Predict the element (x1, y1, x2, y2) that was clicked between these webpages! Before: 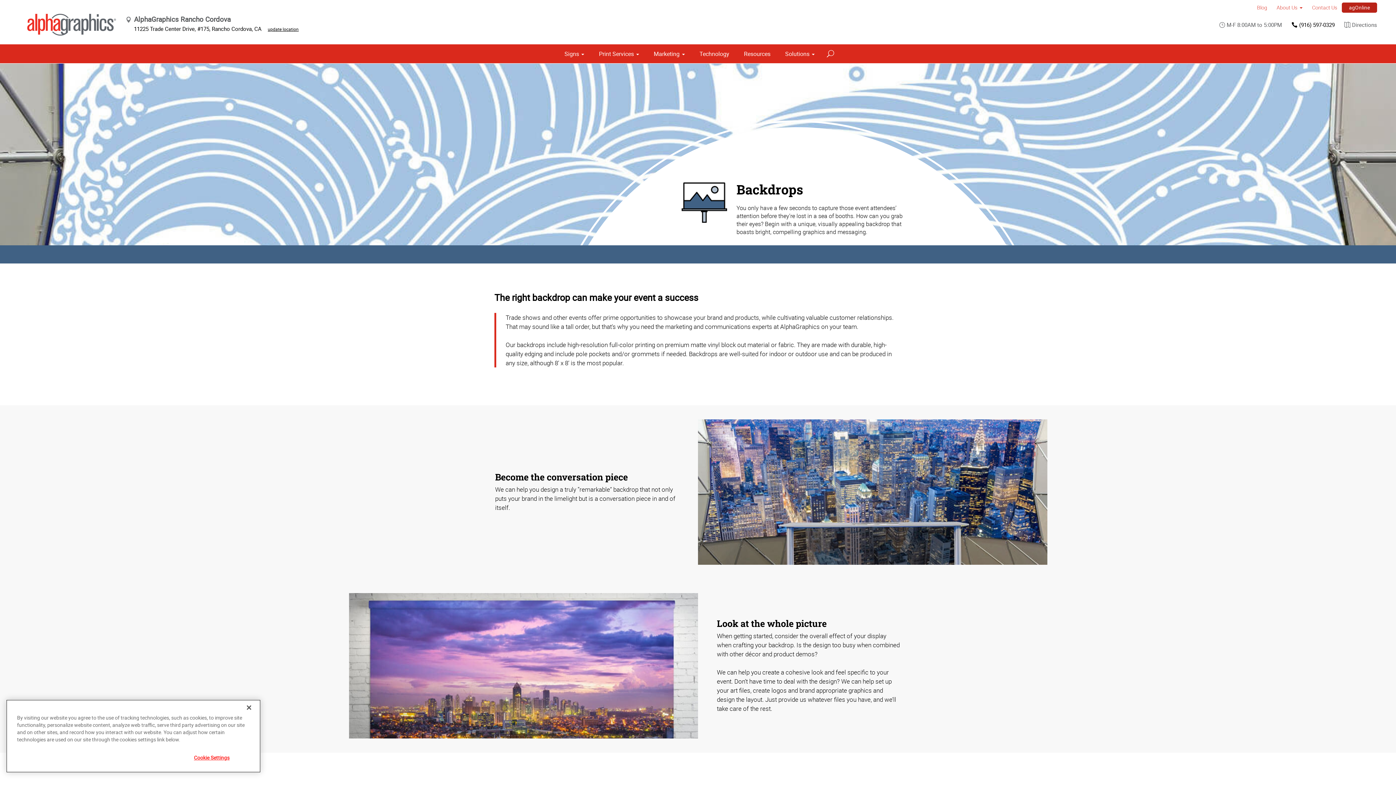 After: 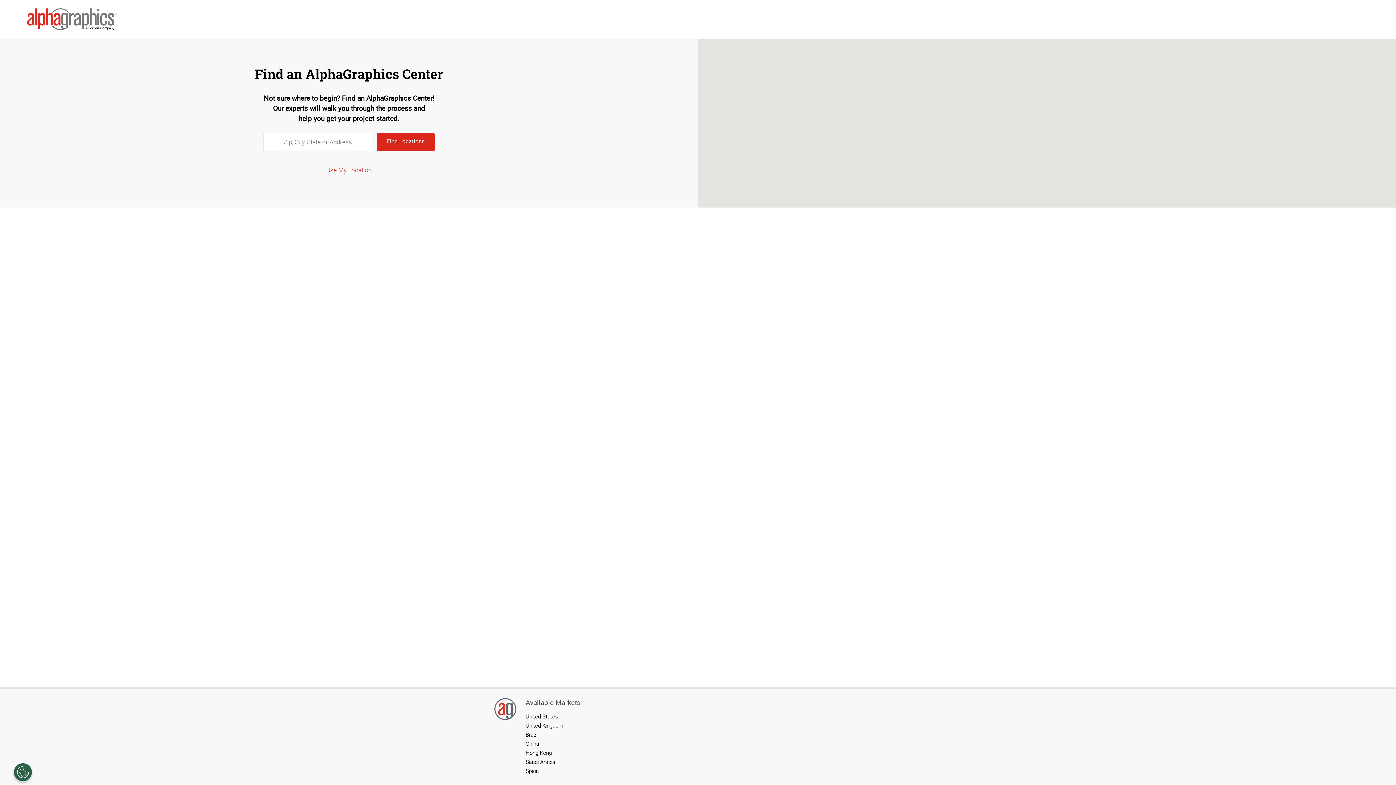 Action: label: update location bbox: (267, 26, 298, 32)